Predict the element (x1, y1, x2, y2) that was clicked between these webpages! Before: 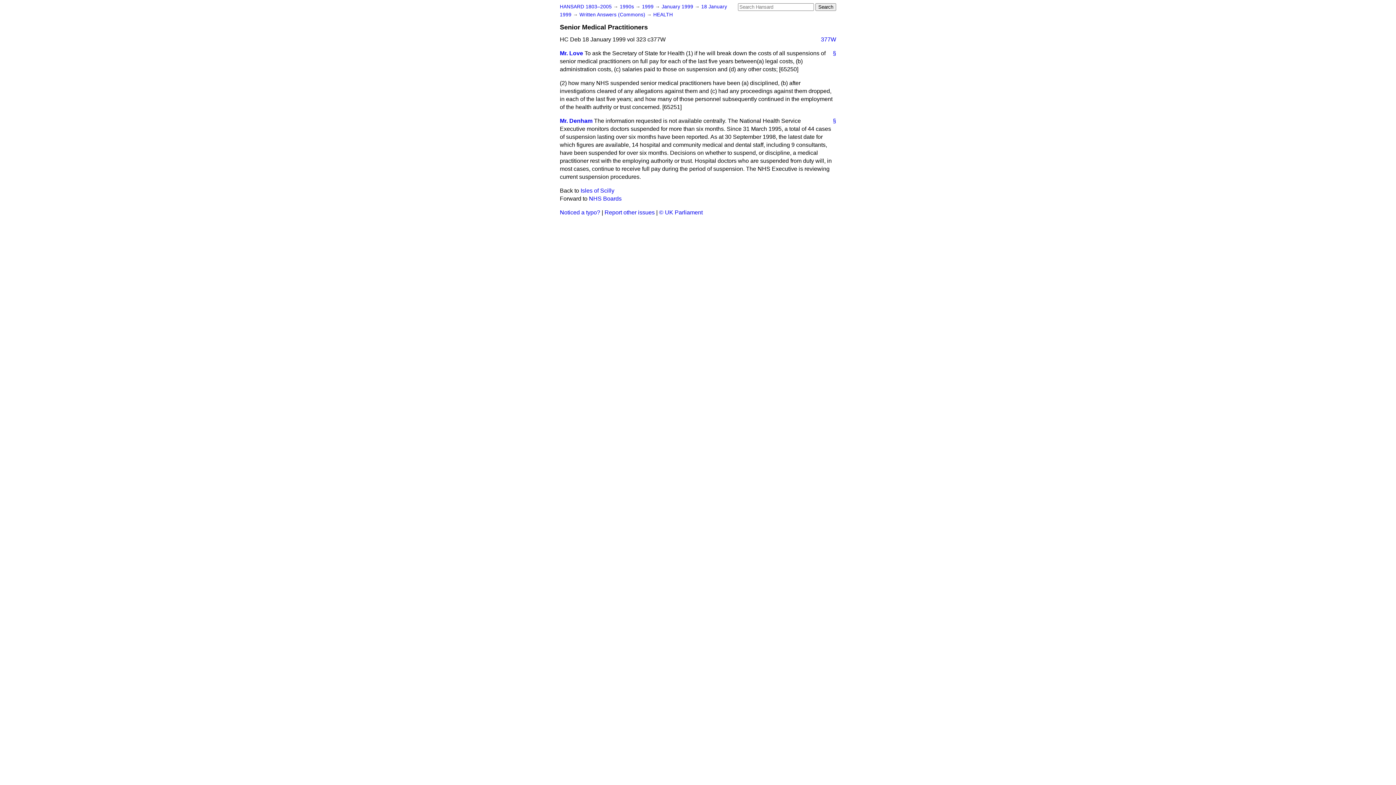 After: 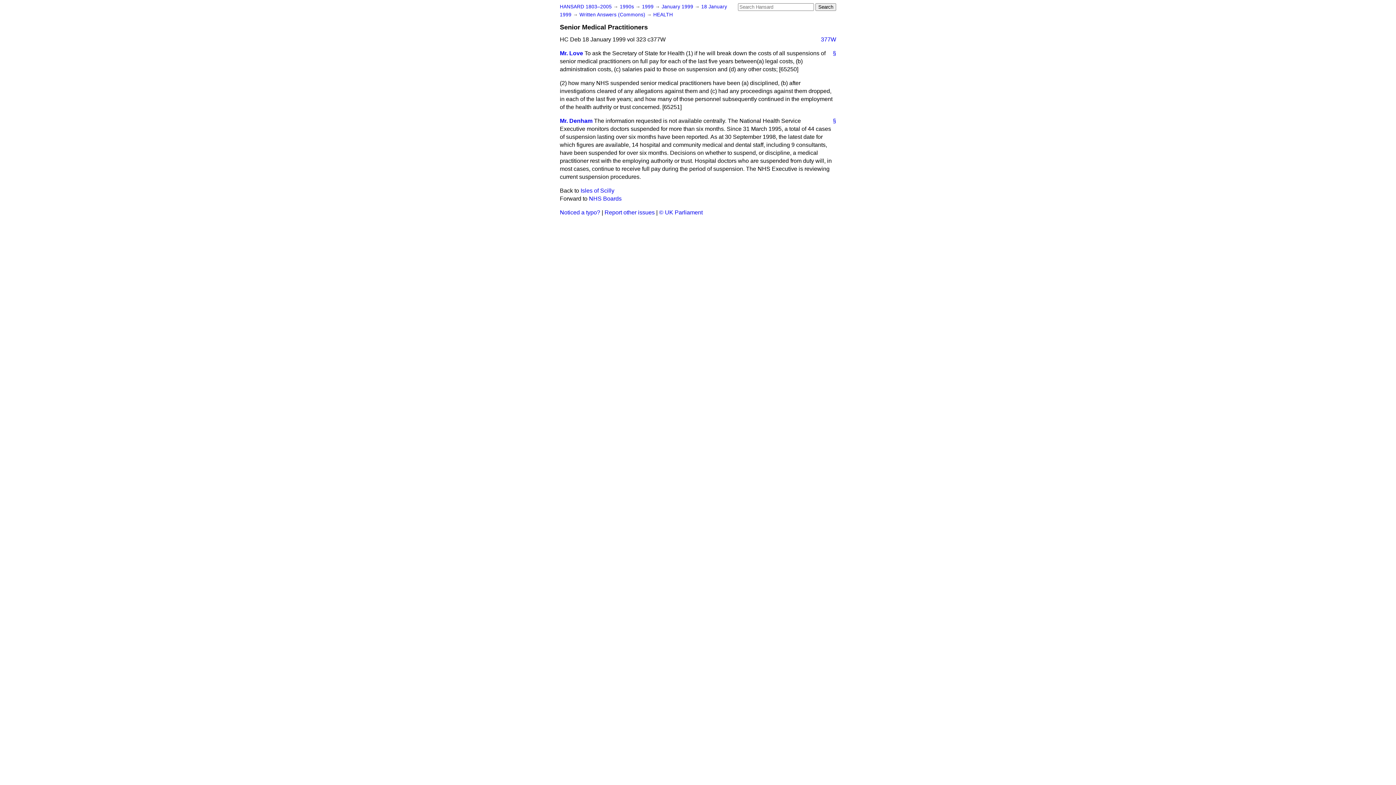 Action: bbox: (604, 209, 654, 215) label: Report other issues